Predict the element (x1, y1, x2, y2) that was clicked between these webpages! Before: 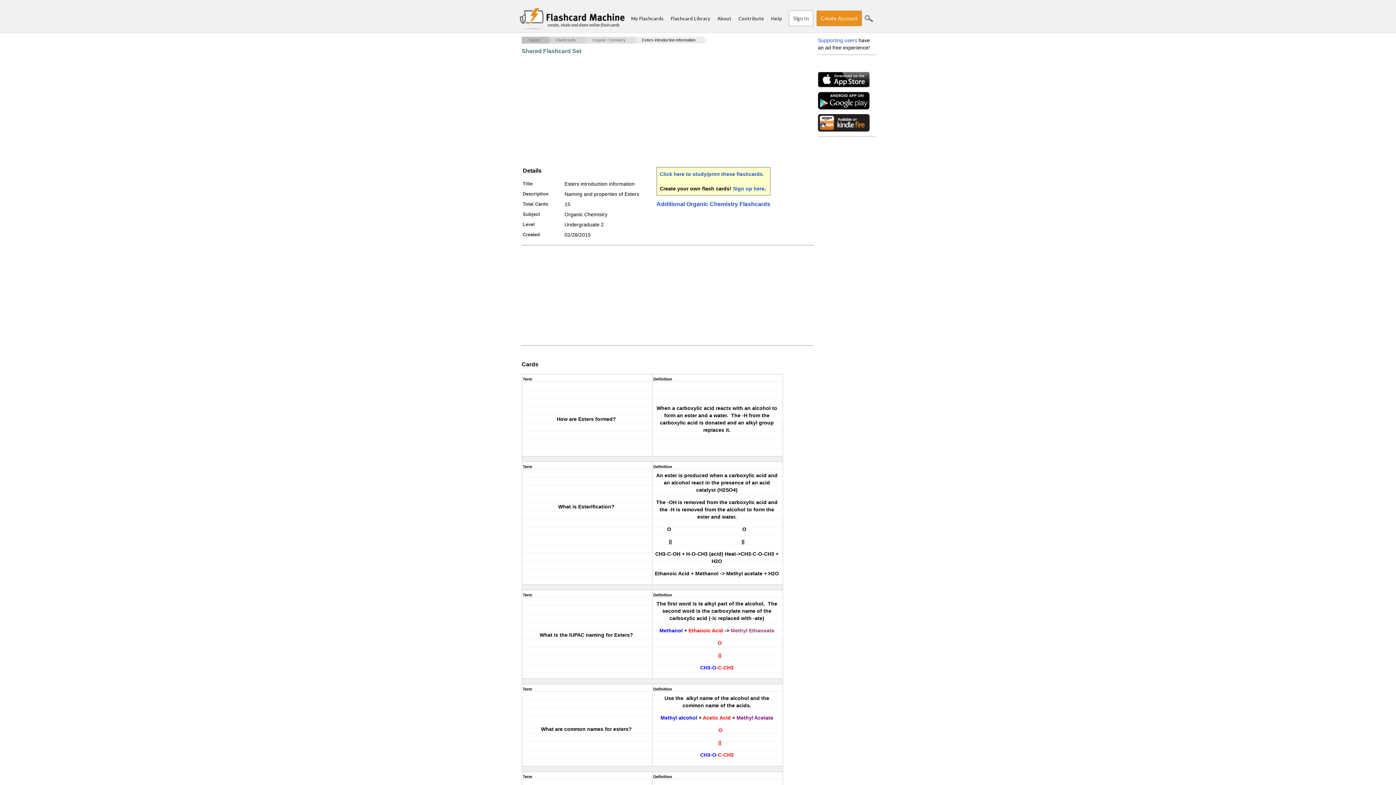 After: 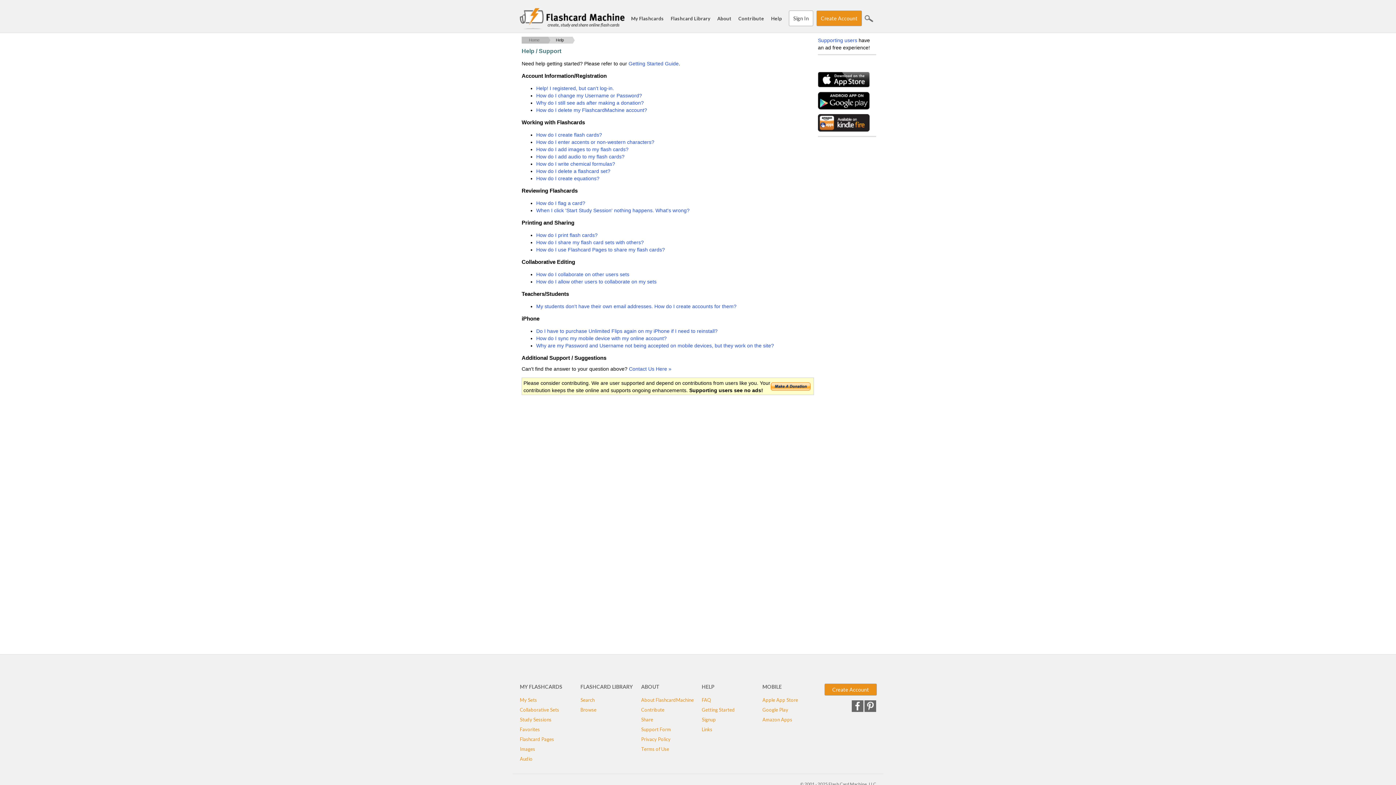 Action: bbox: (771, 15, 782, 21) label: Help